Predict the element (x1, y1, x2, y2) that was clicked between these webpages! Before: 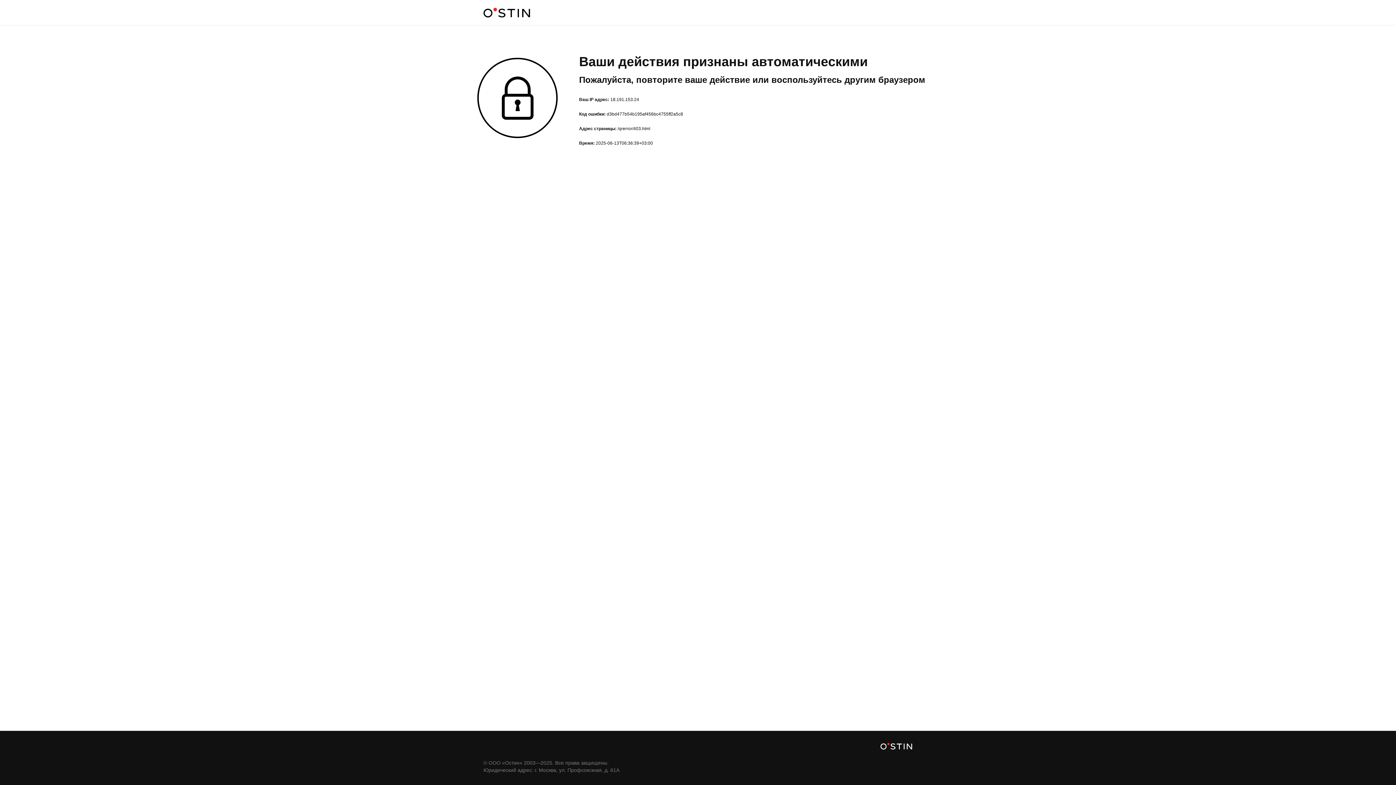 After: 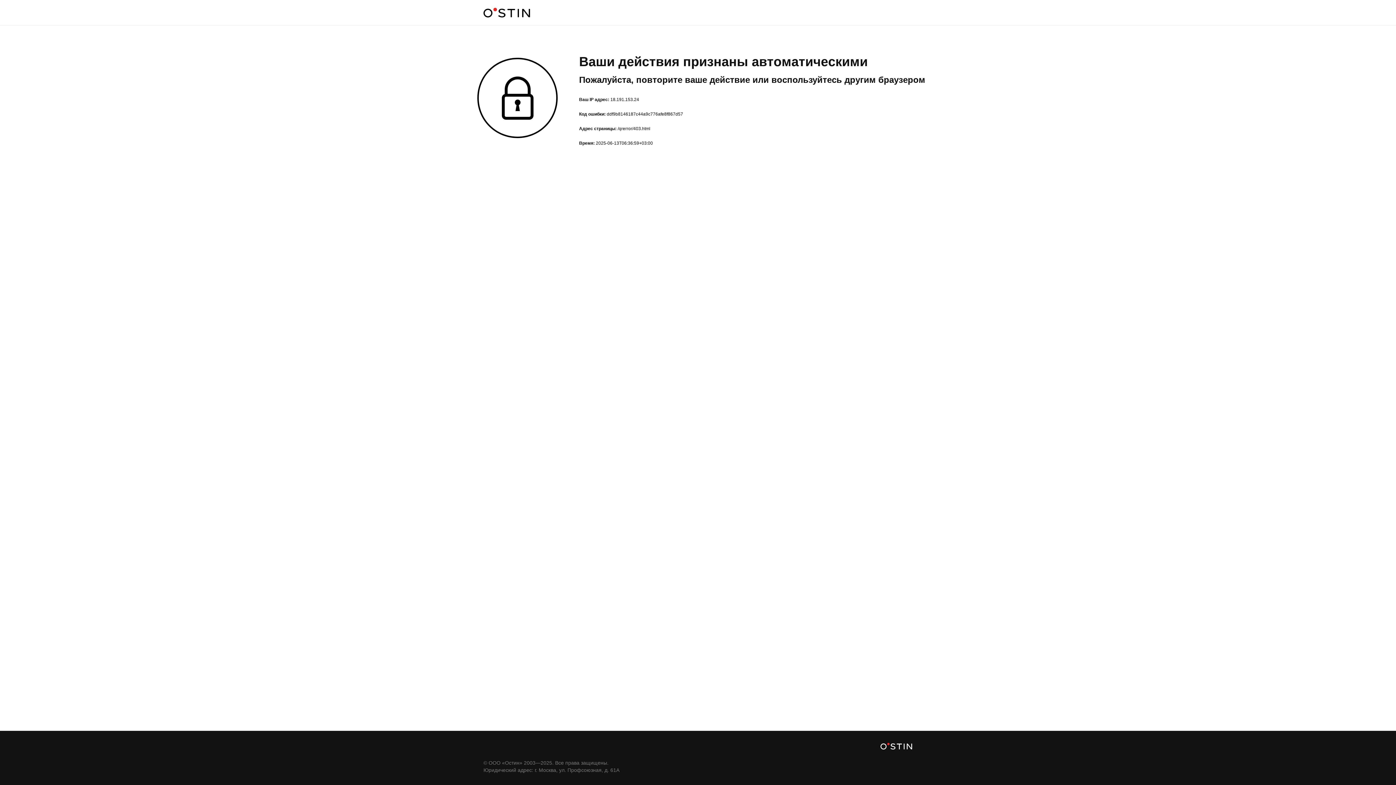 Action: bbox: (483, 6, 530, 17)